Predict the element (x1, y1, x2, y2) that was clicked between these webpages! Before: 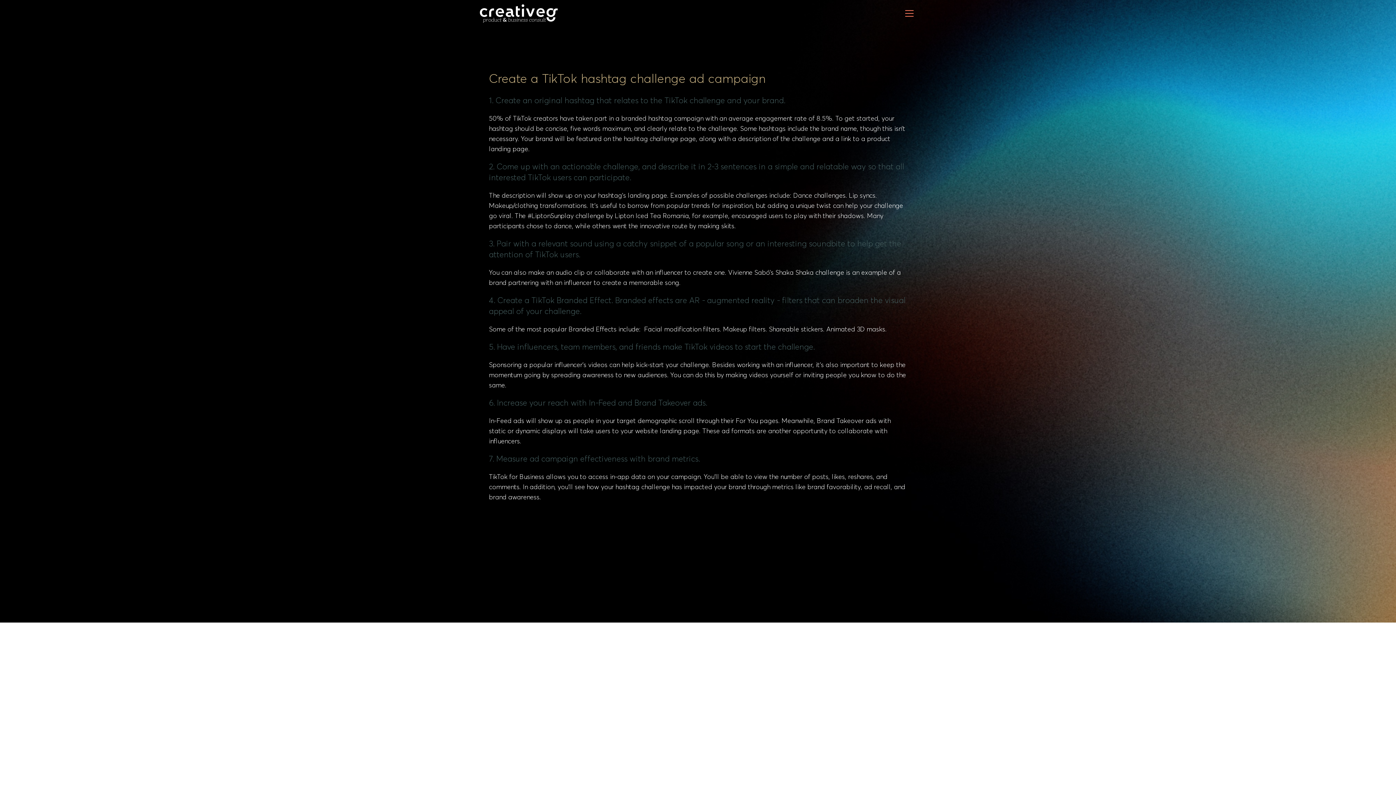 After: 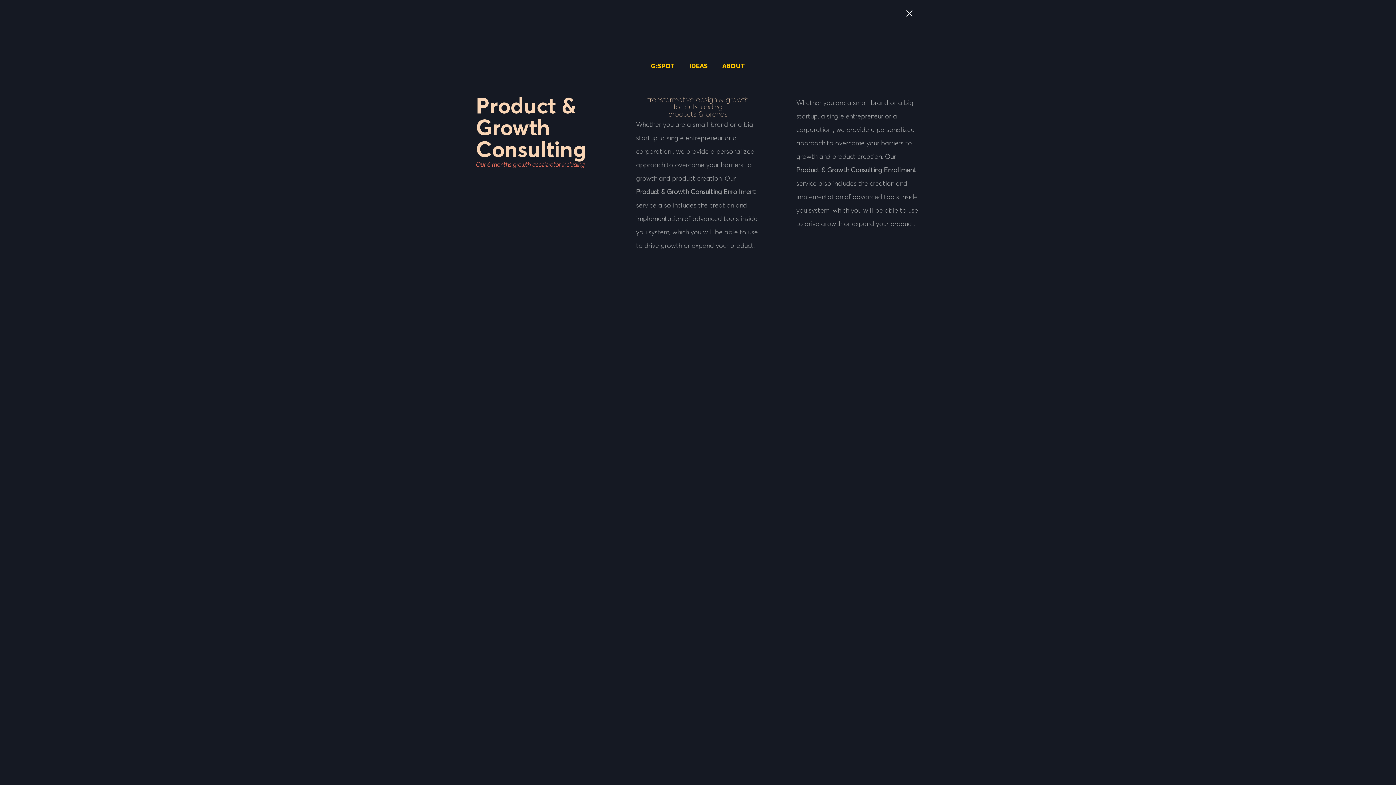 Action: bbox: (902, 7, 916, 19)